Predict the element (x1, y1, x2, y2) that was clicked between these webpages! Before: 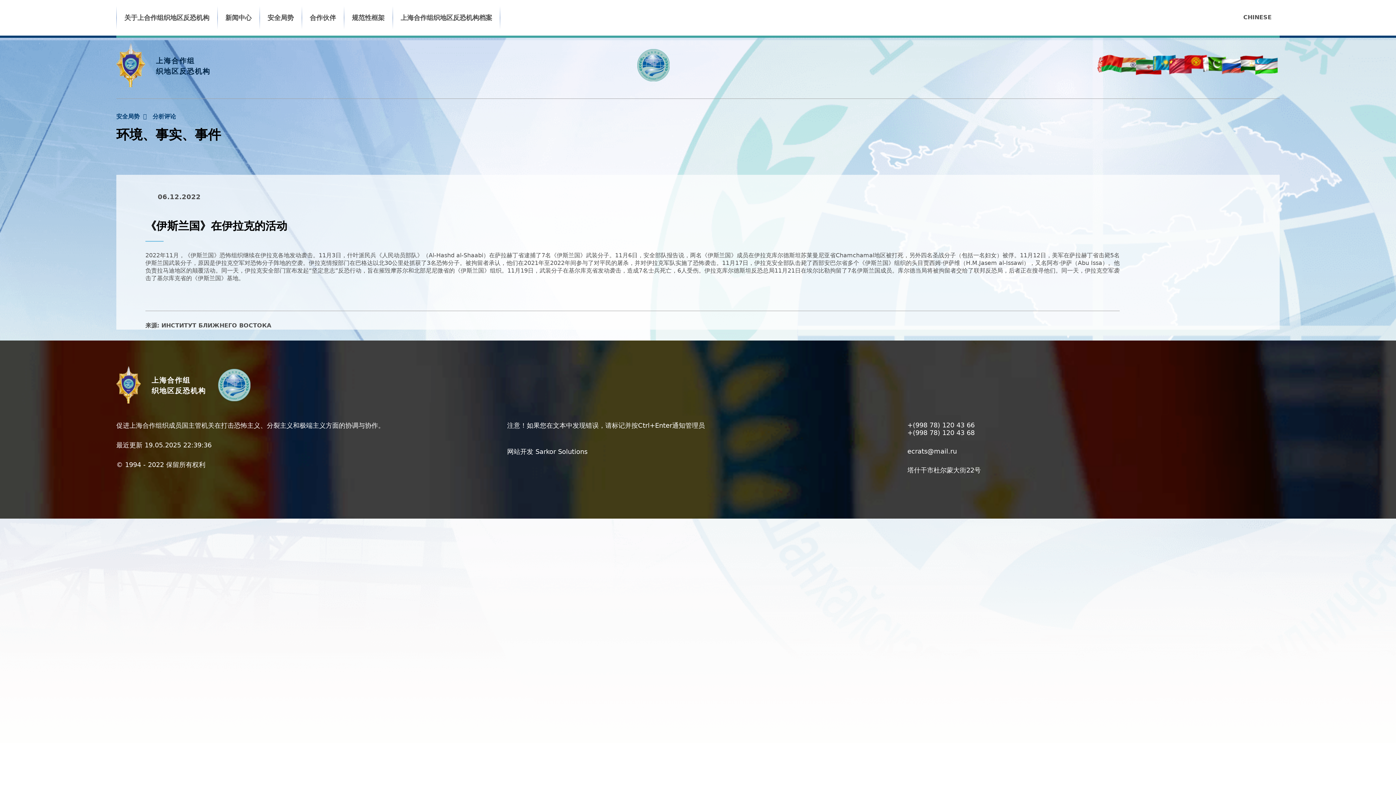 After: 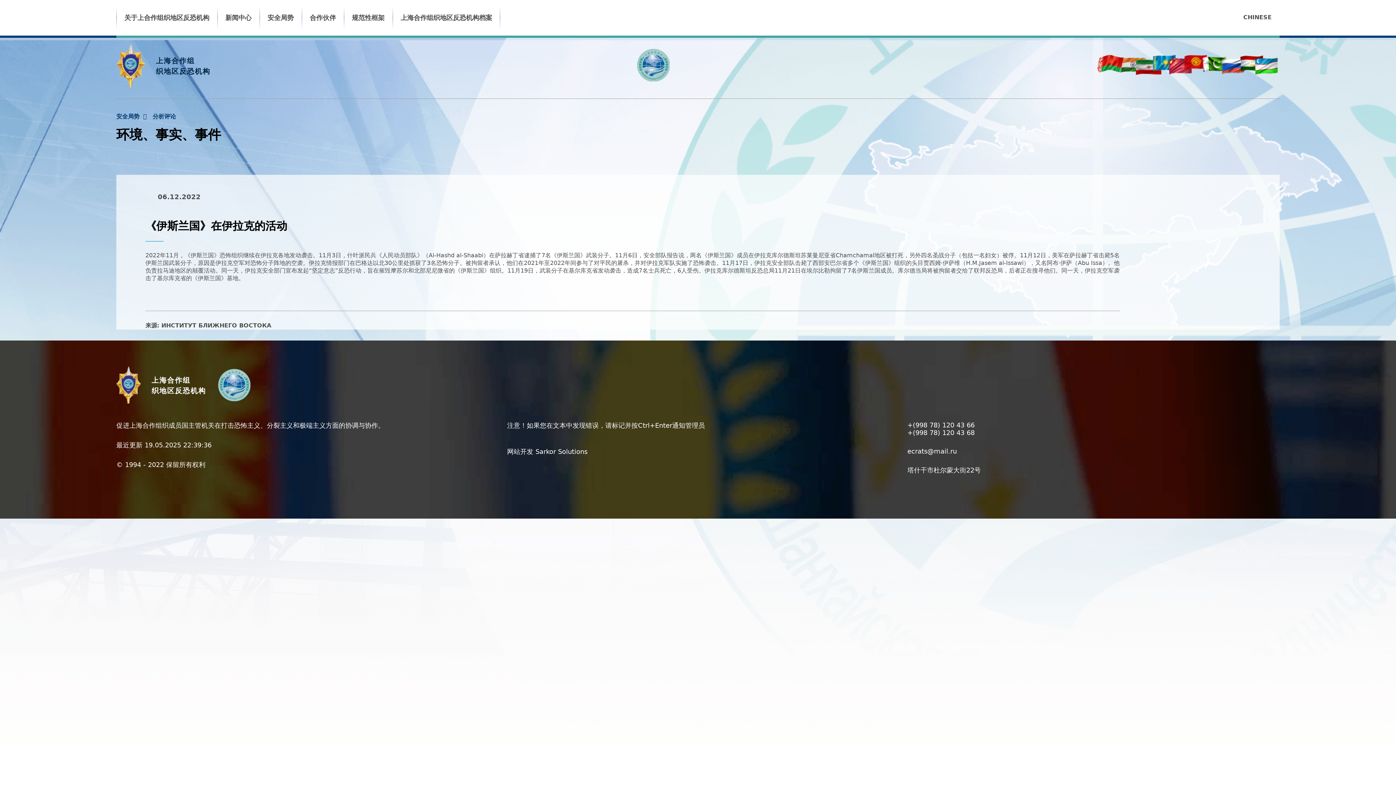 Action: bbox: (116, 366, 206, 405) label: 上海合作组
织地区反恐机构